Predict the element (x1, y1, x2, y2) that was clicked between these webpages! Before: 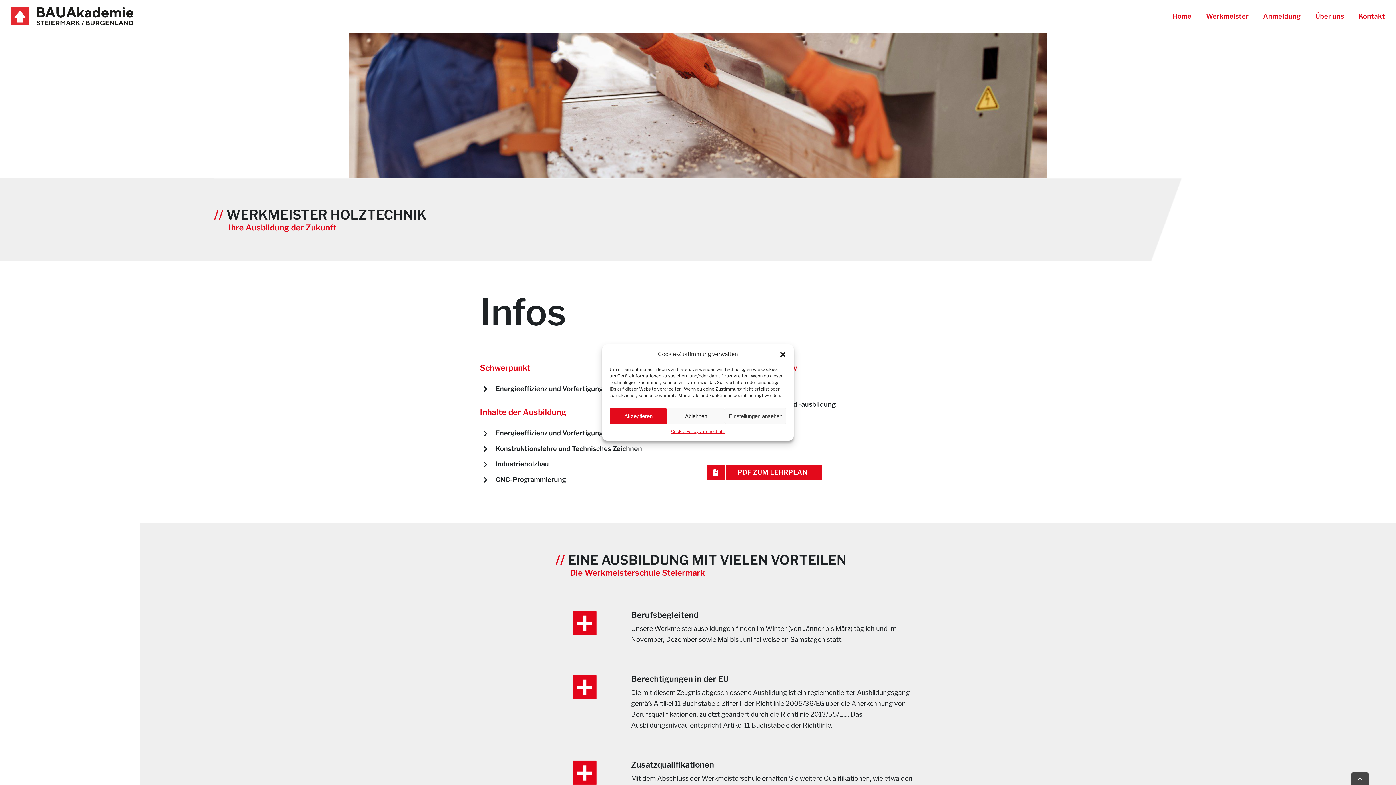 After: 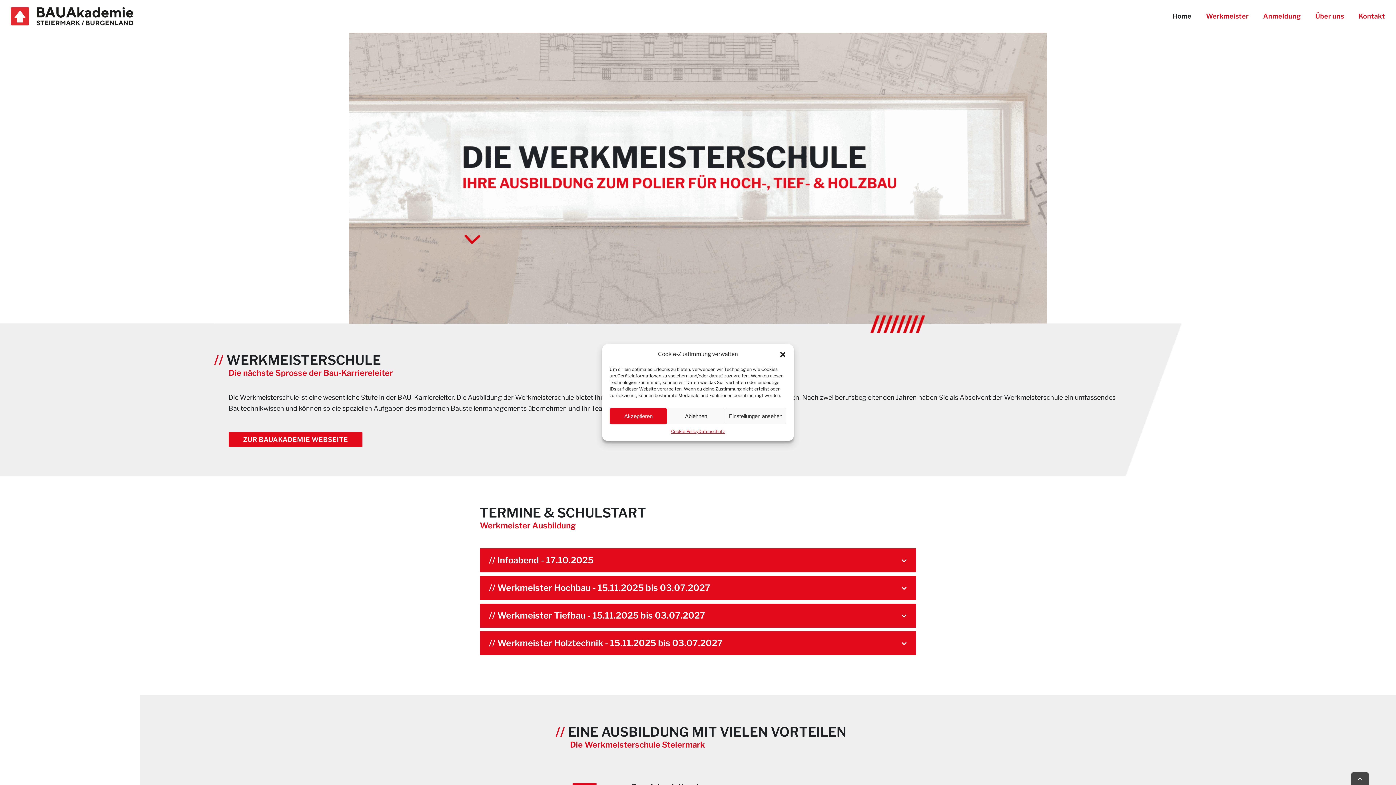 Action: bbox: (10, 7, 133, 25)